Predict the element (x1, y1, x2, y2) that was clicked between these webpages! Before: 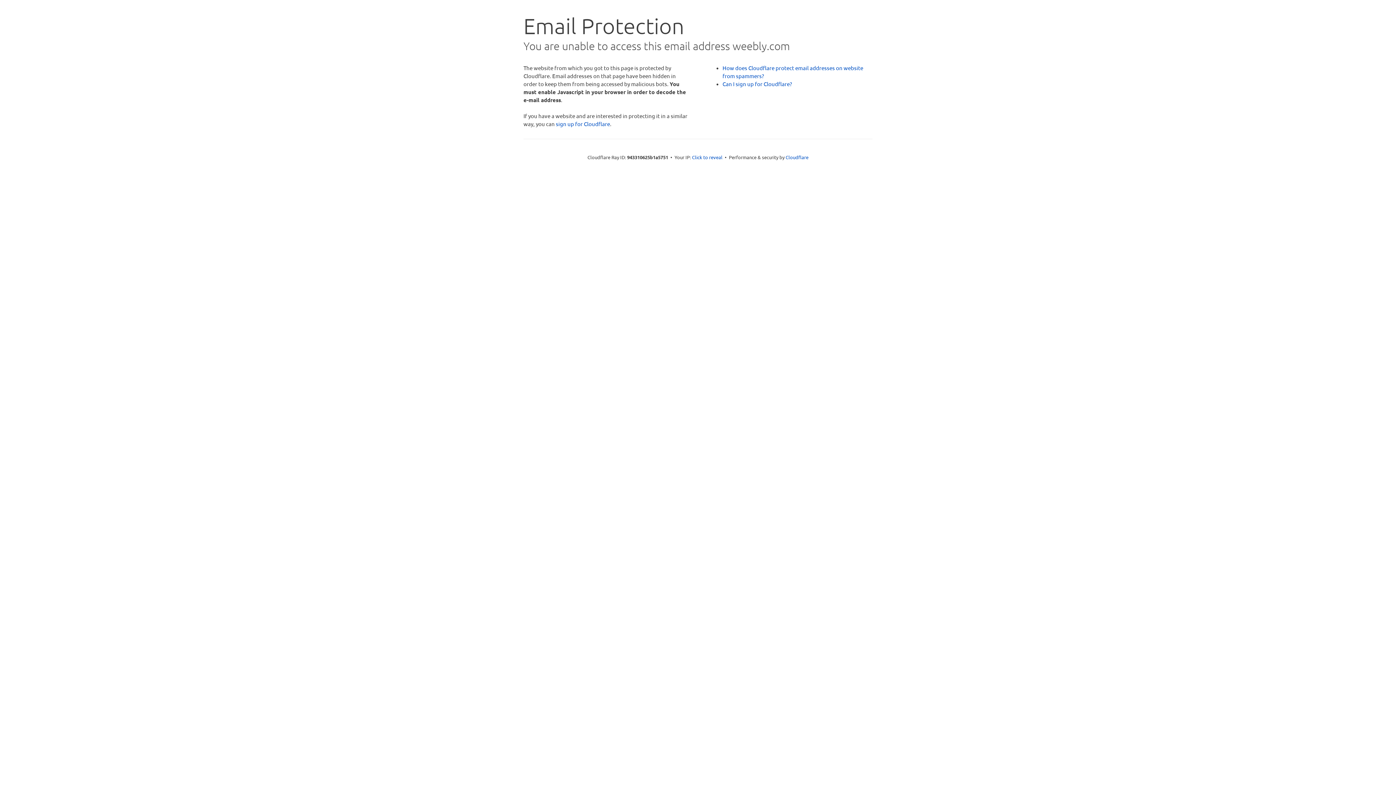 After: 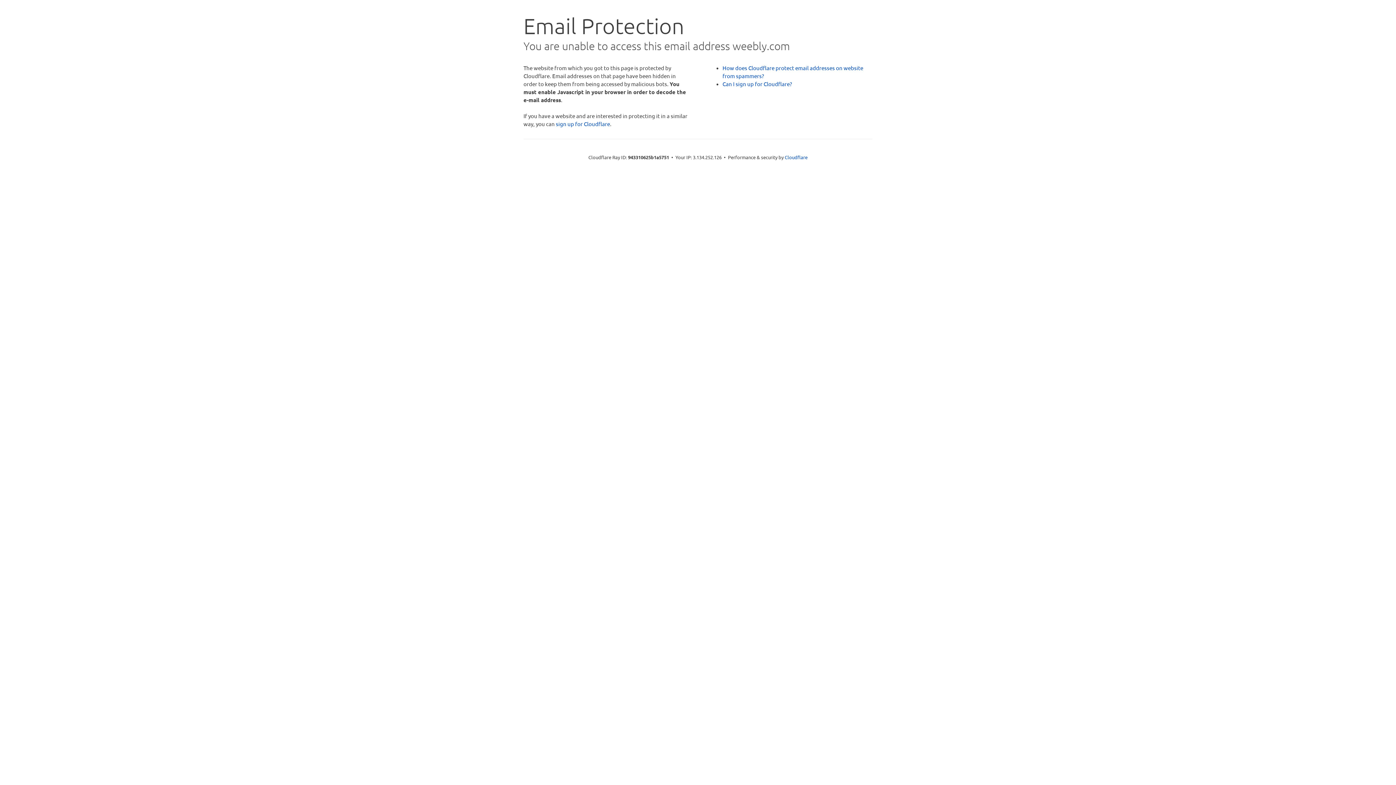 Action: label: Click to reveal bbox: (692, 153, 722, 160)